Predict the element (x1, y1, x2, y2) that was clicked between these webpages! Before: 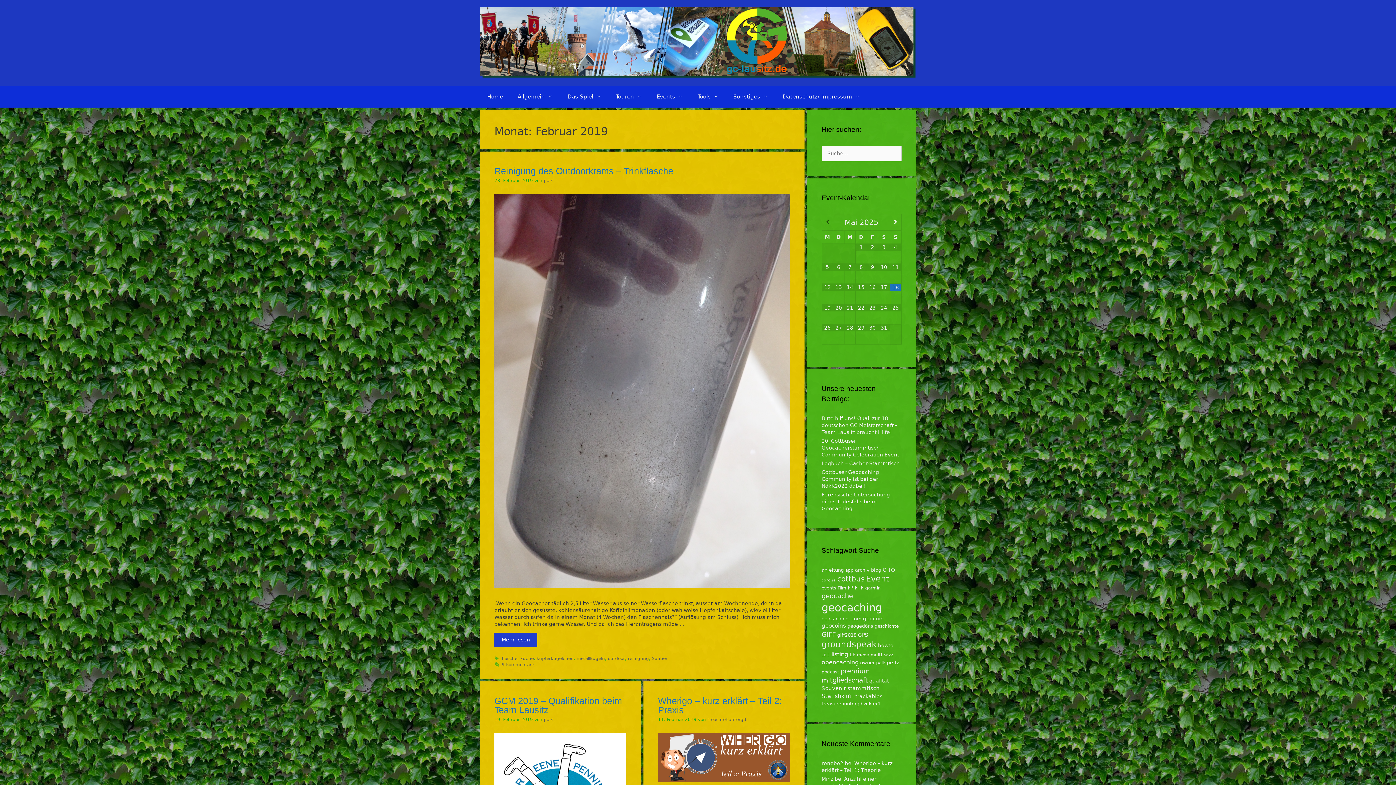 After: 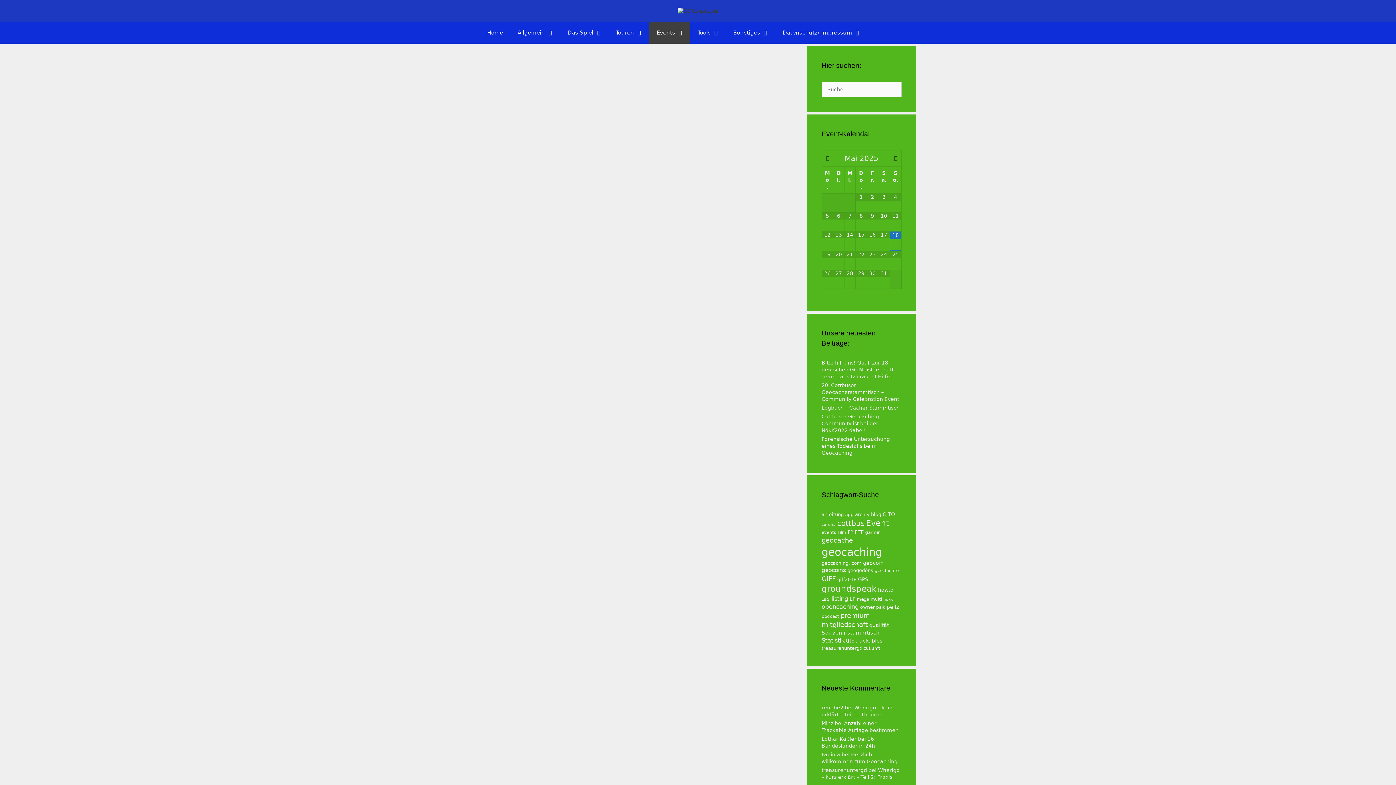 Action: bbox: (649, 85, 690, 107) label: Events